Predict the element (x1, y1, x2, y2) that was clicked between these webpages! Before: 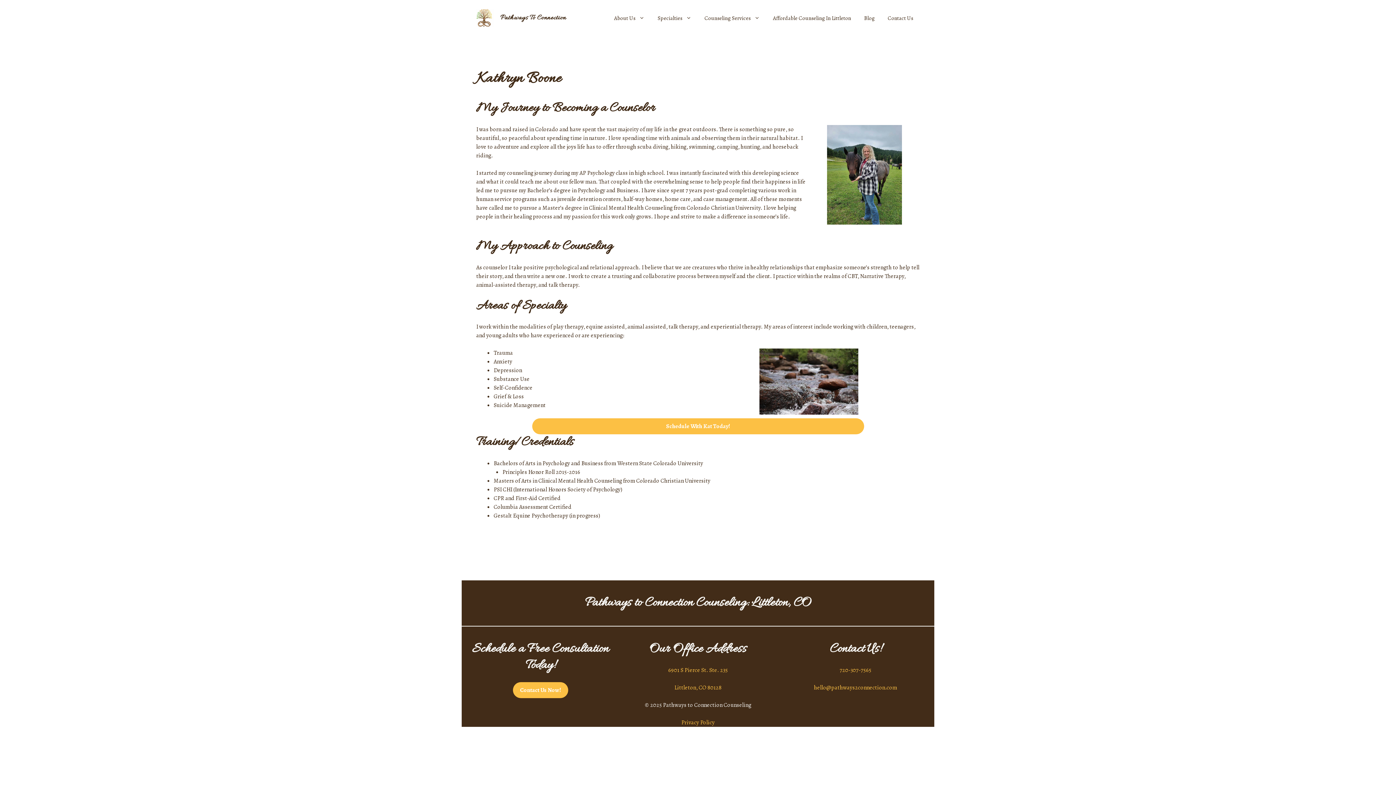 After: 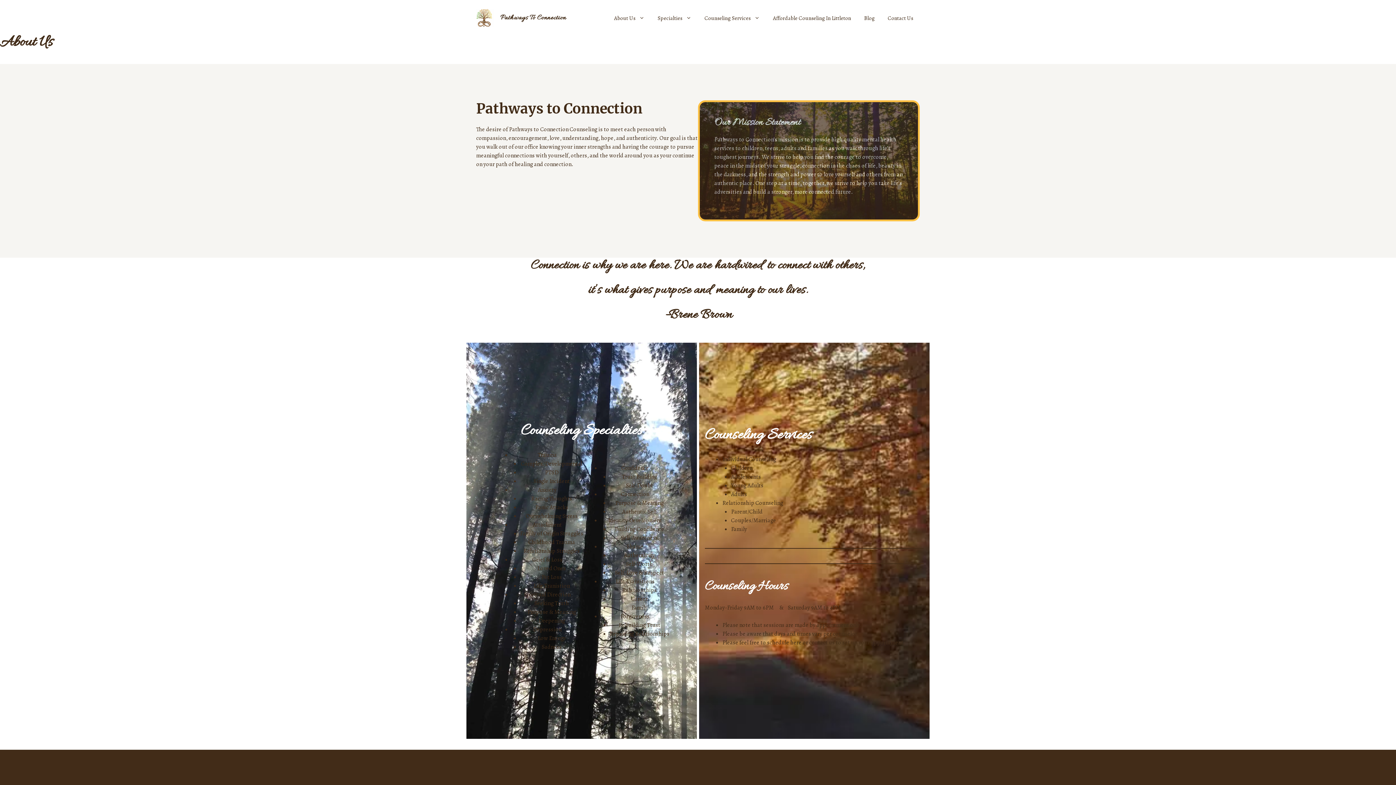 Action: bbox: (607, 7, 651, 29) label: About Us